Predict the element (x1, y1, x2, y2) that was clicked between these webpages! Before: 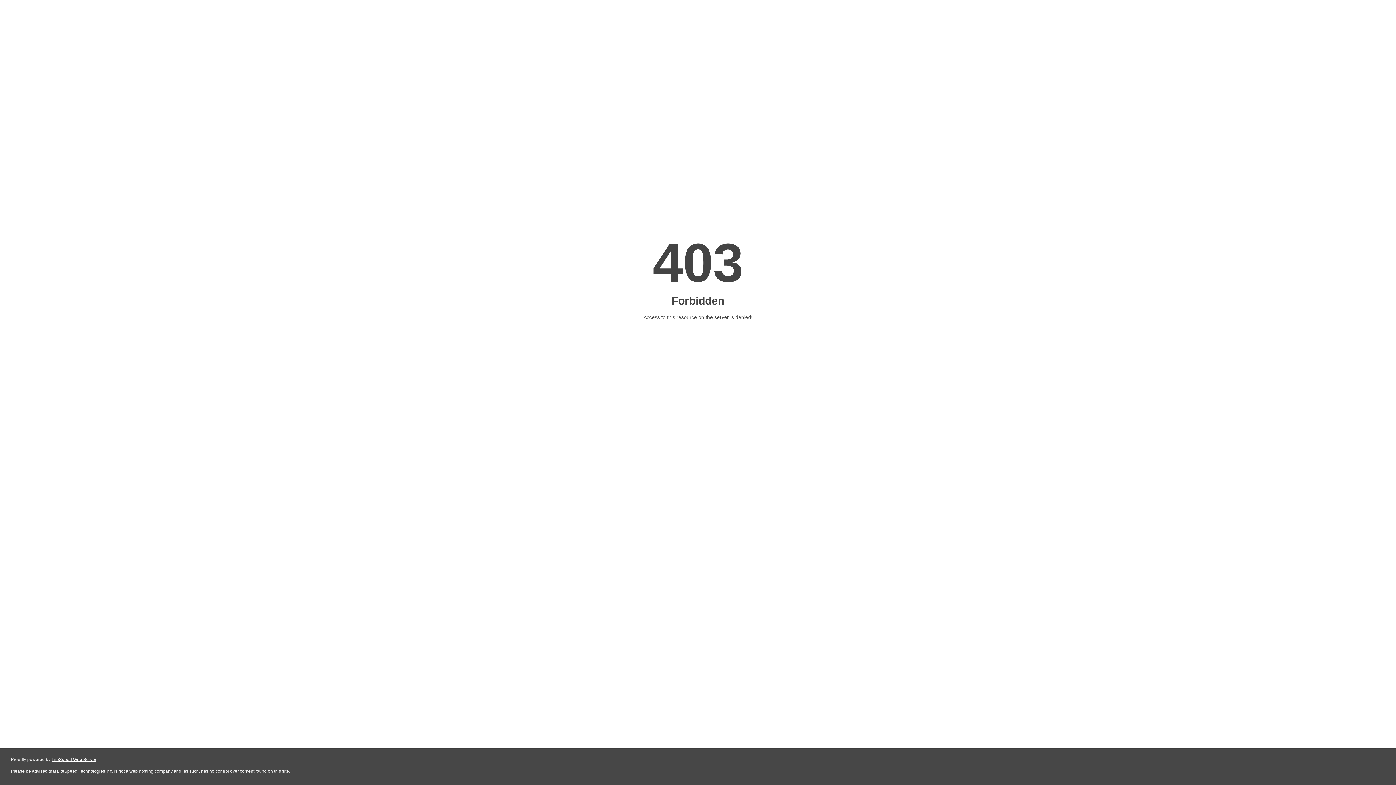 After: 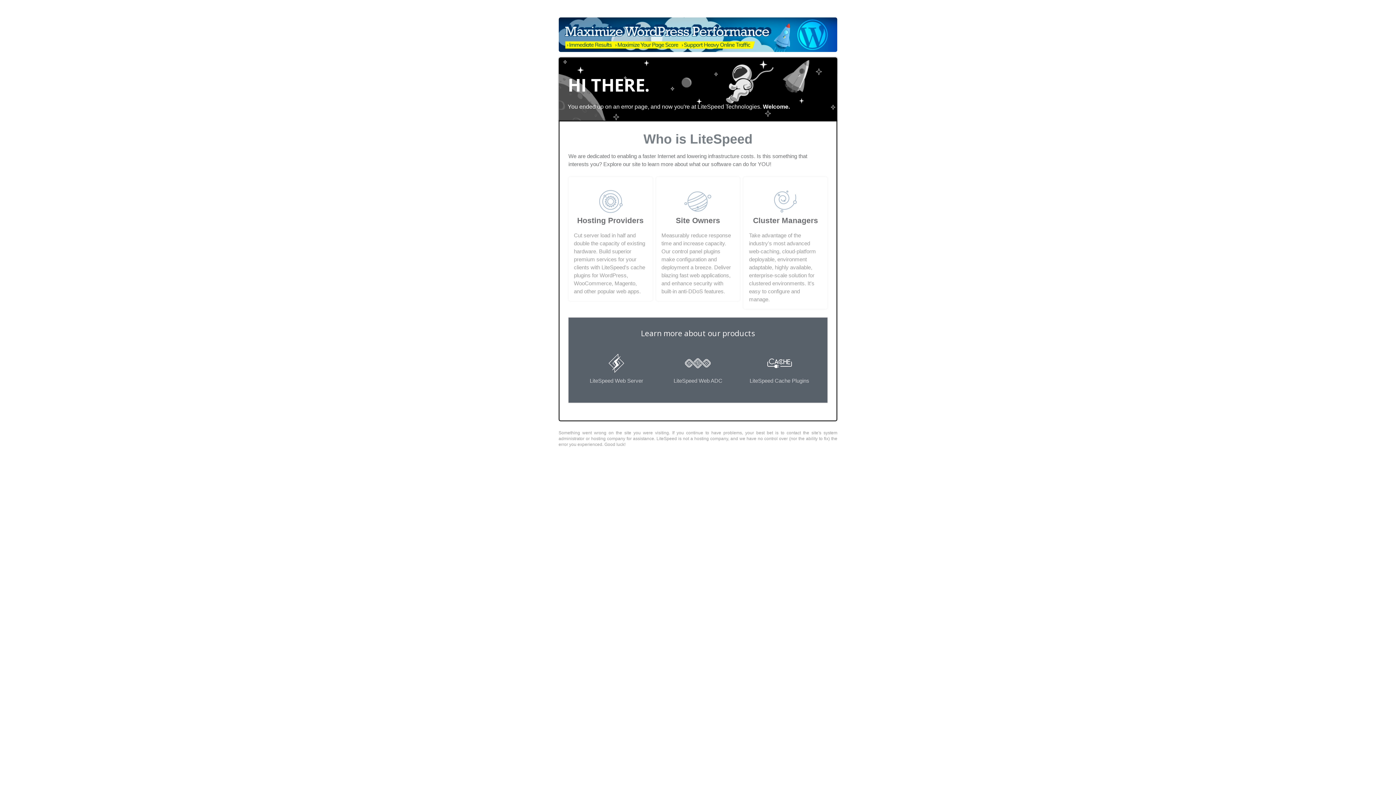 Action: label: LiteSpeed Web Server bbox: (51, 757, 96, 762)